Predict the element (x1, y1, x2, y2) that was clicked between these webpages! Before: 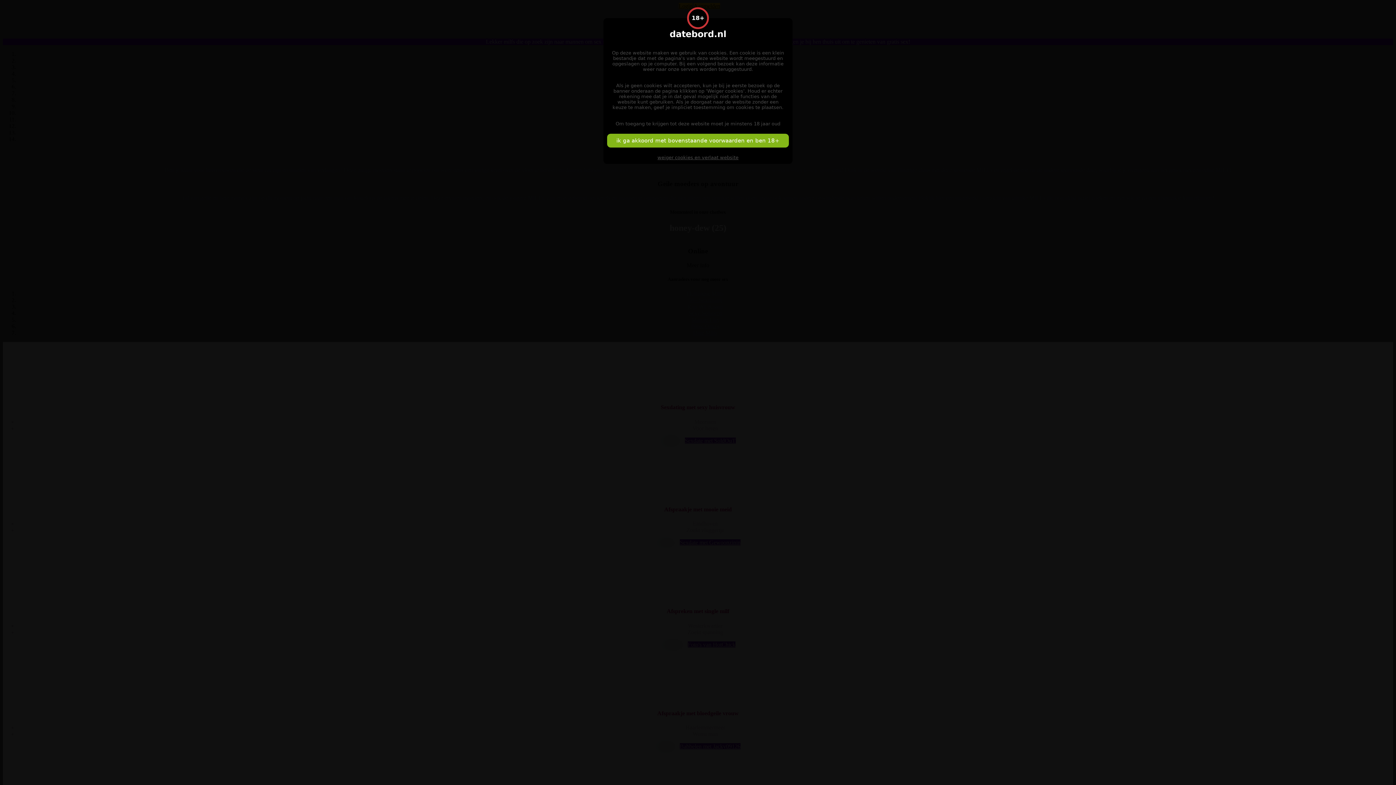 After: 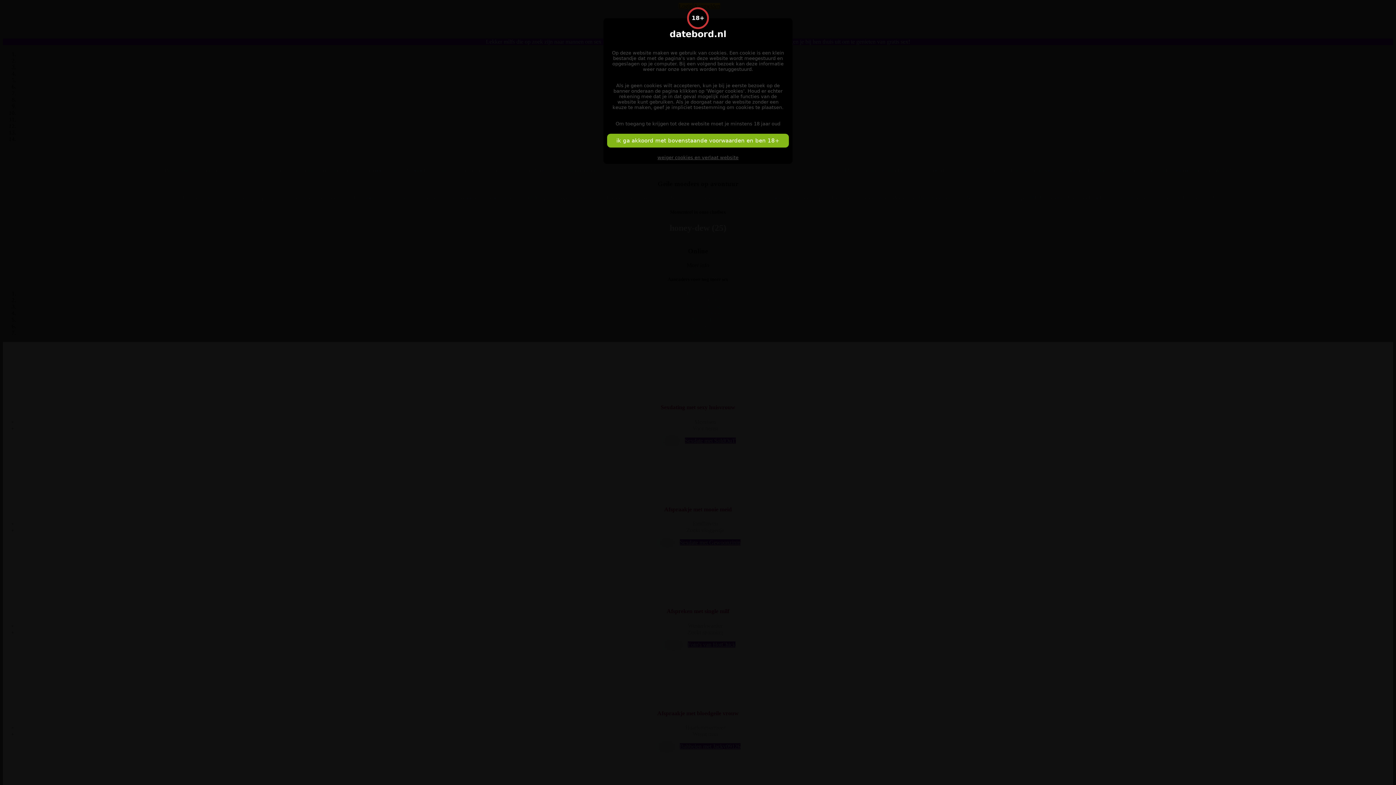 Action: bbox: (657, 154, 738, 160) label: weiger cookies en verlaat website